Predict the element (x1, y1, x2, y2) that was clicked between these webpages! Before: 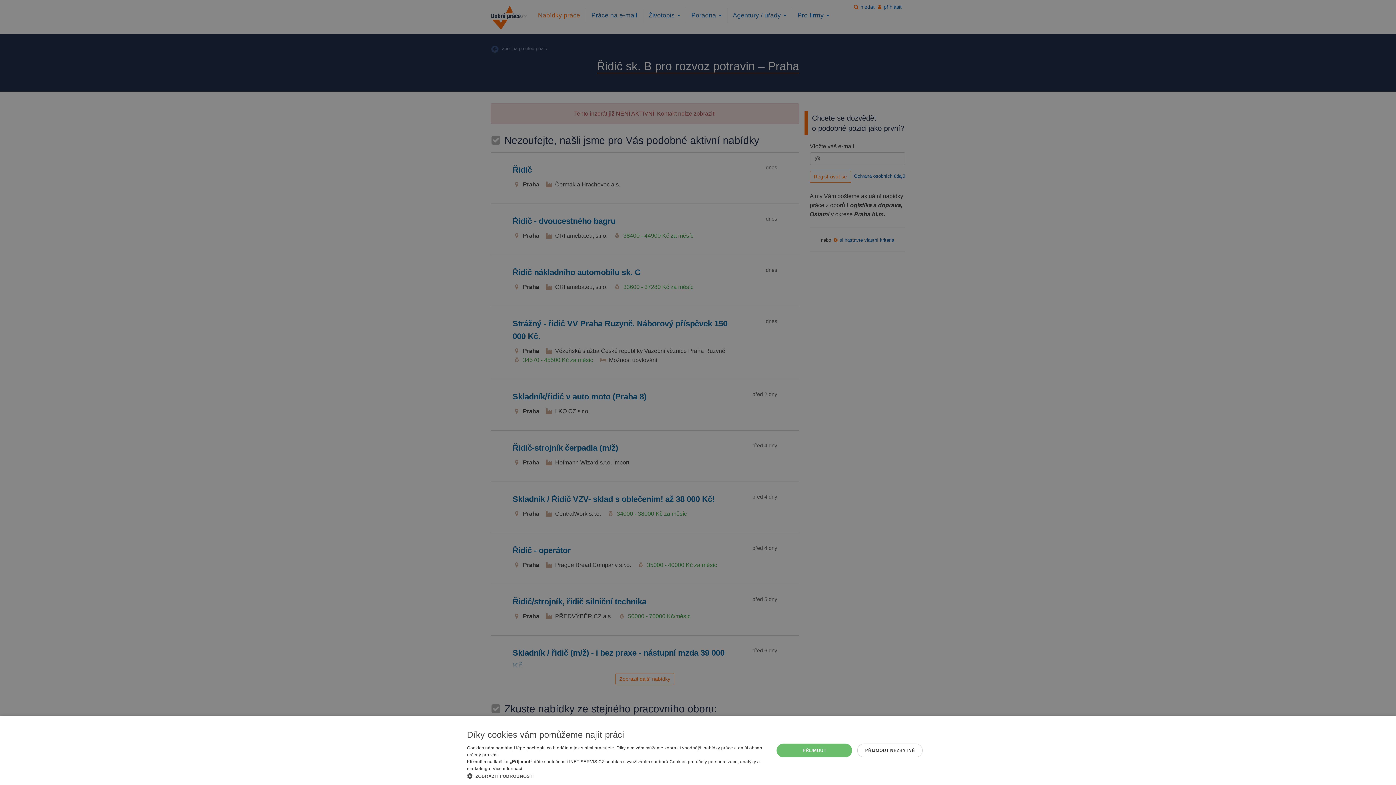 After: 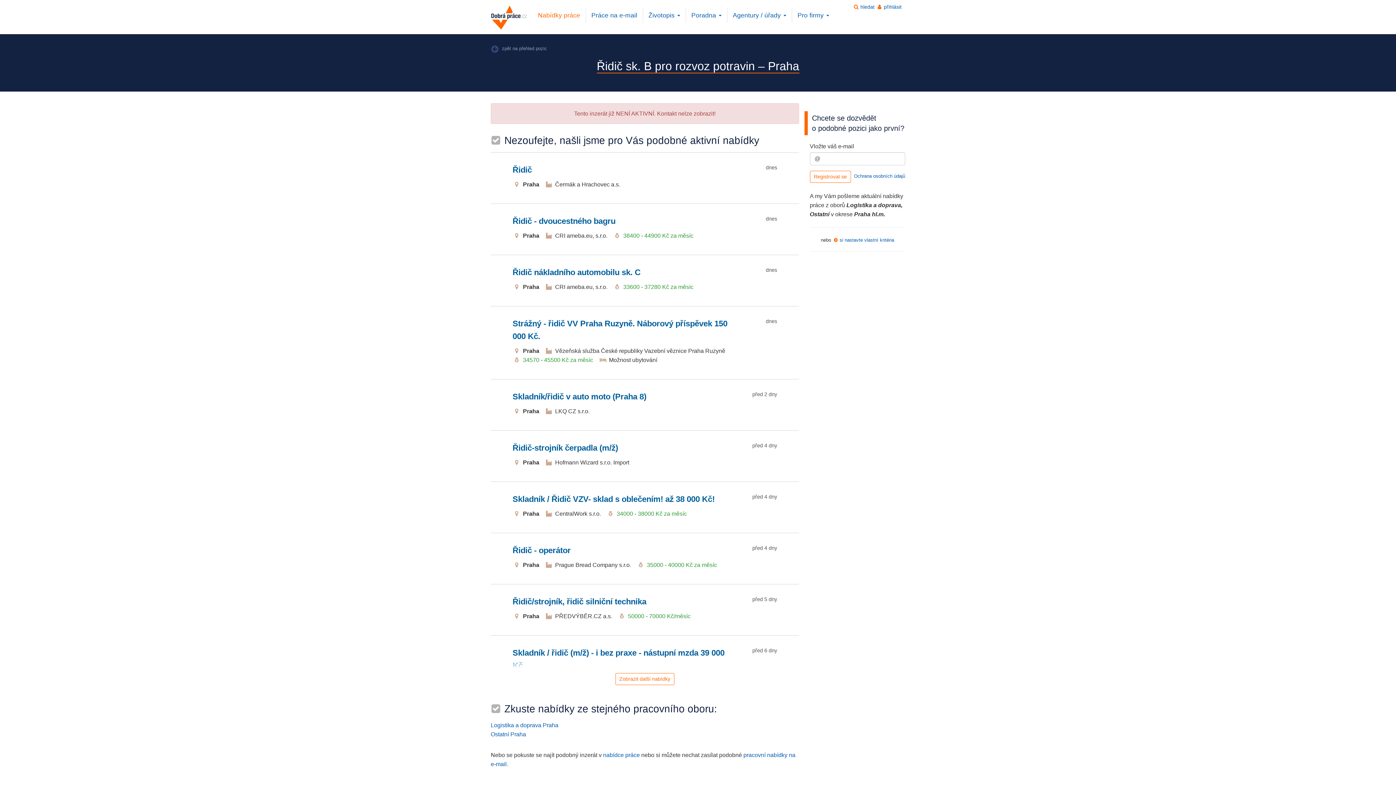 Action: label: PŘIJMOUT bbox: (776, 744, 852, 757)